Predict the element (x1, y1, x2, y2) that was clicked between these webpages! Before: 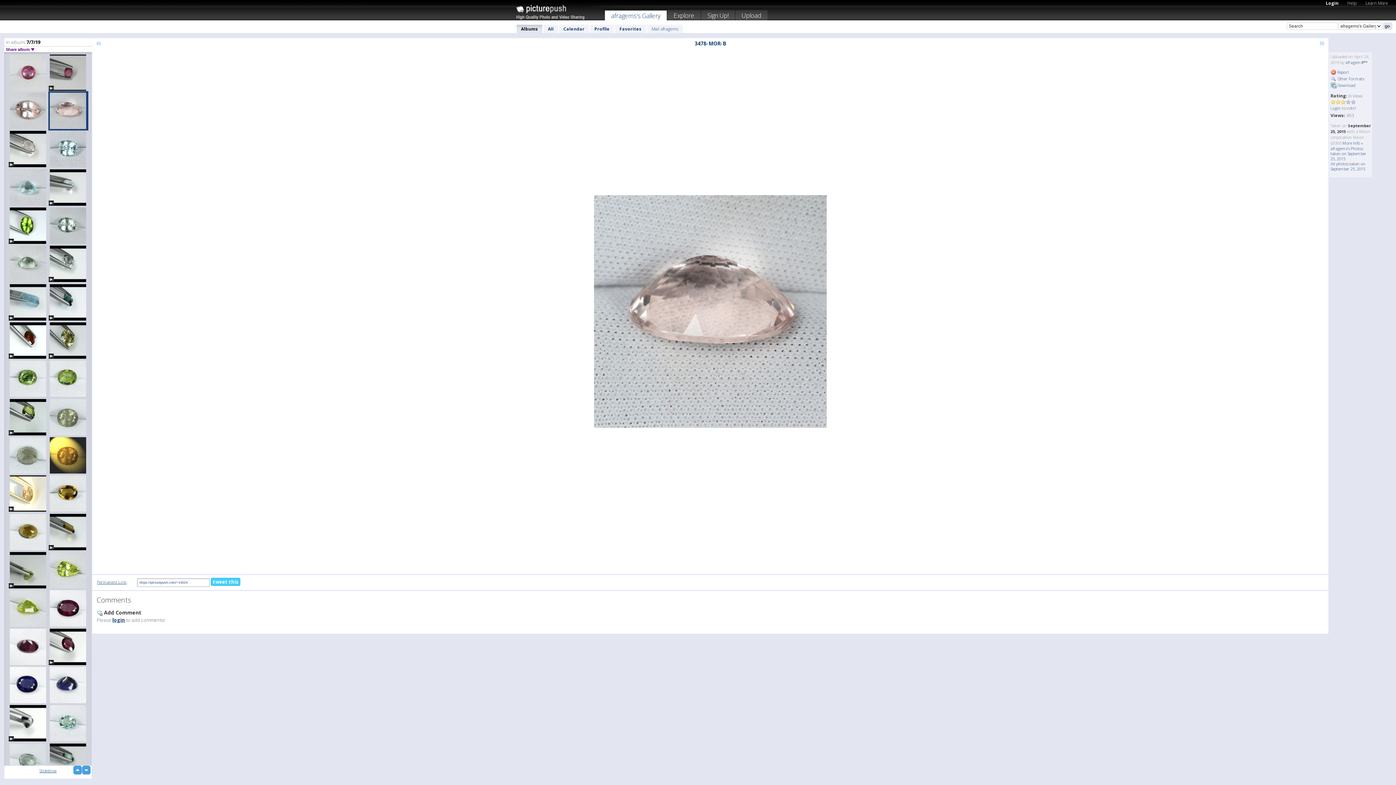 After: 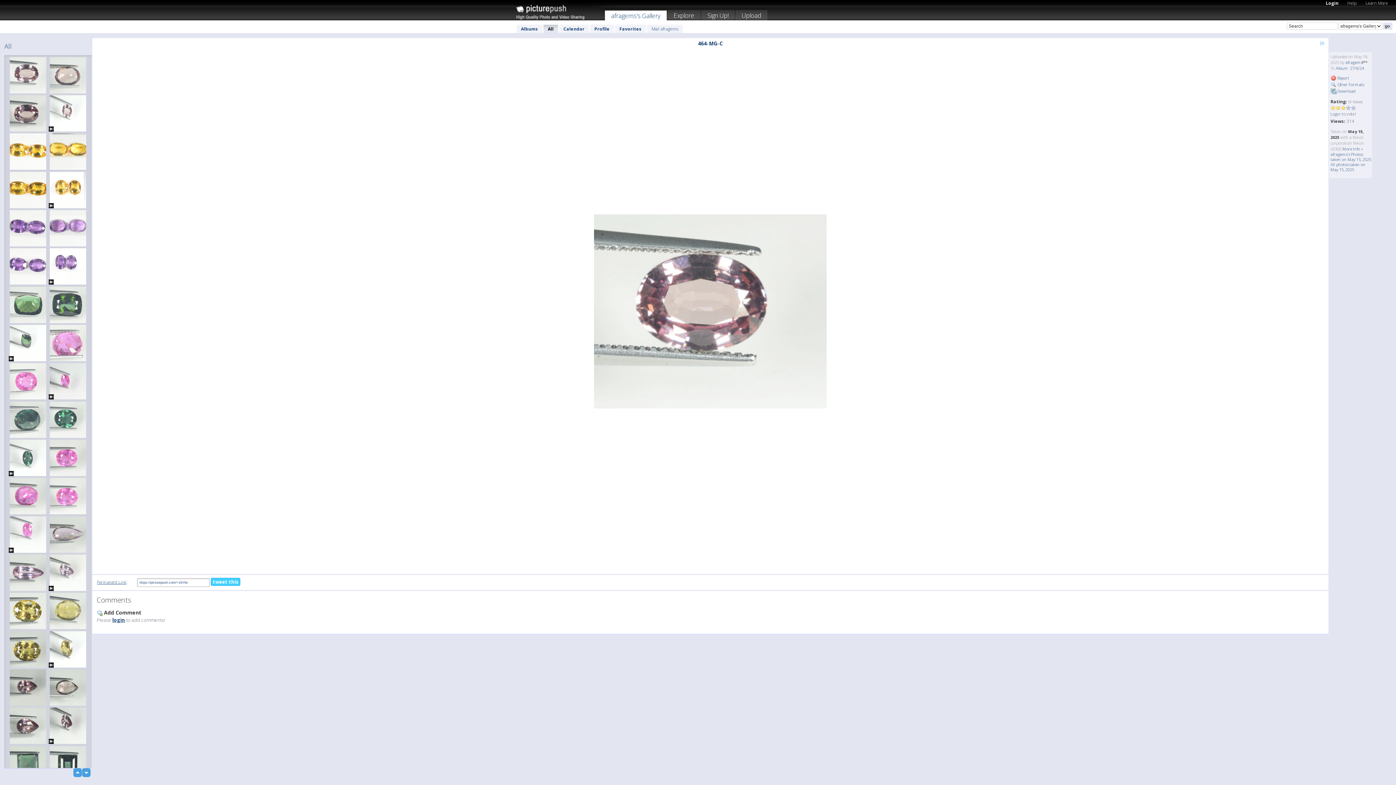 Action: bbox: (543, 24, 558, 33) label: All